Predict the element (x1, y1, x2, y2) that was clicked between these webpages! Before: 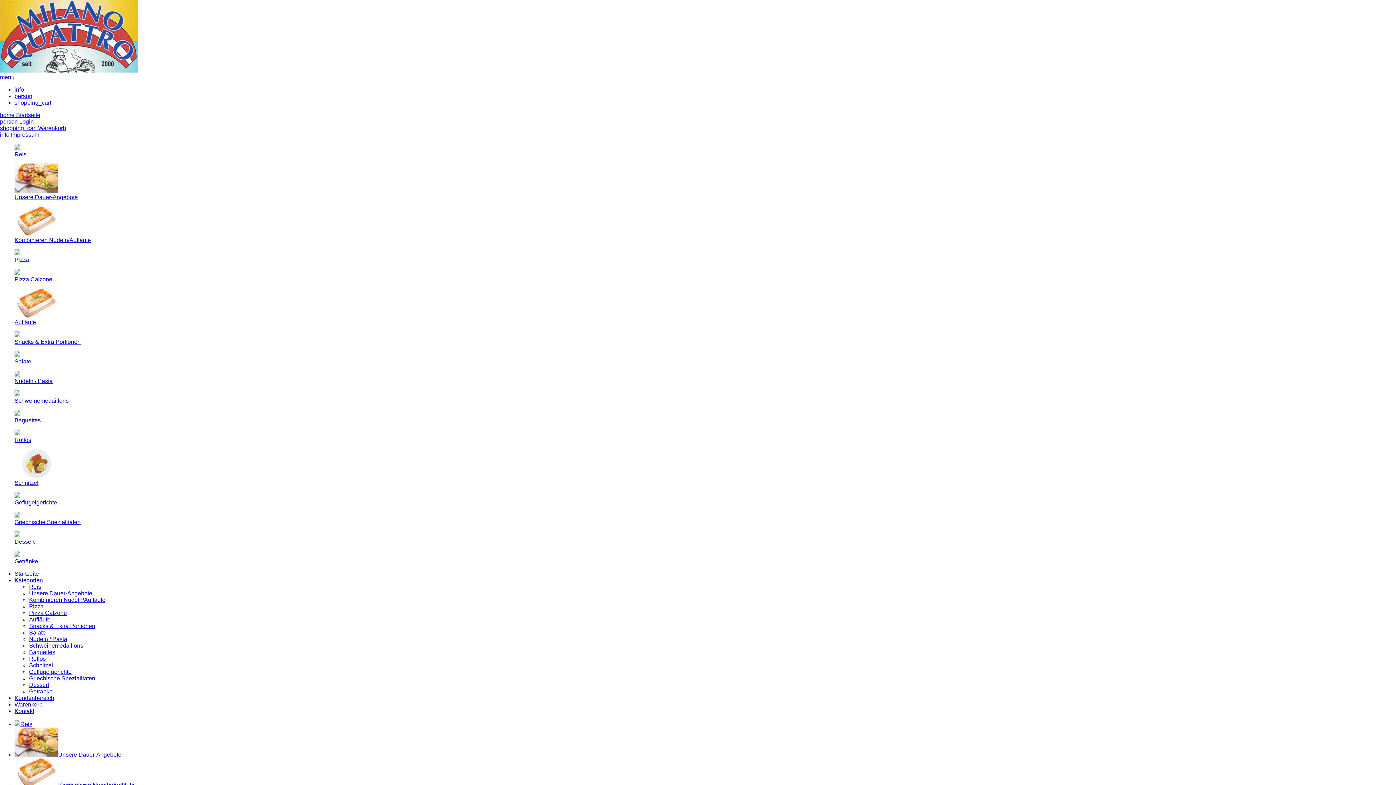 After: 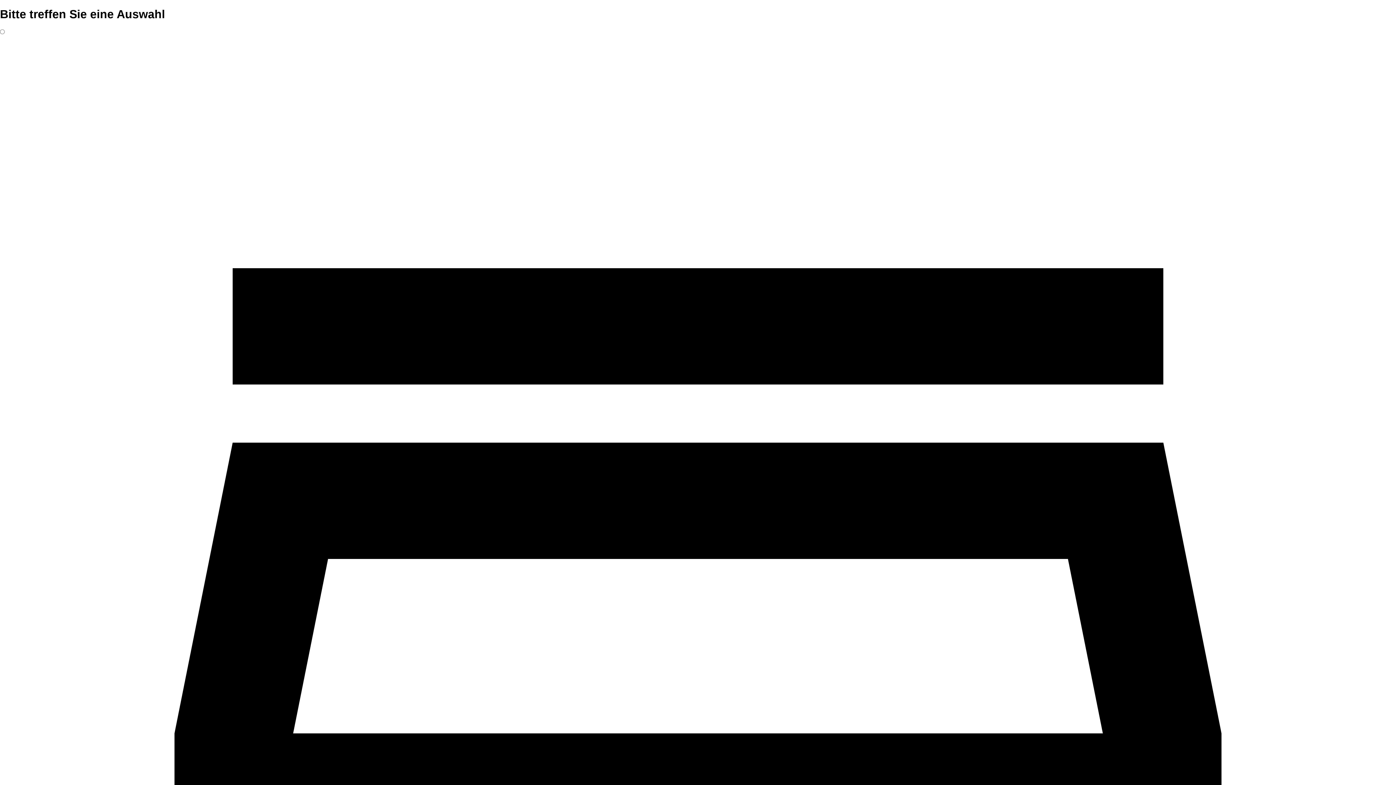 Action: label: Unsere Dauer-Angebote bbox: (29, 590, 92, 596)